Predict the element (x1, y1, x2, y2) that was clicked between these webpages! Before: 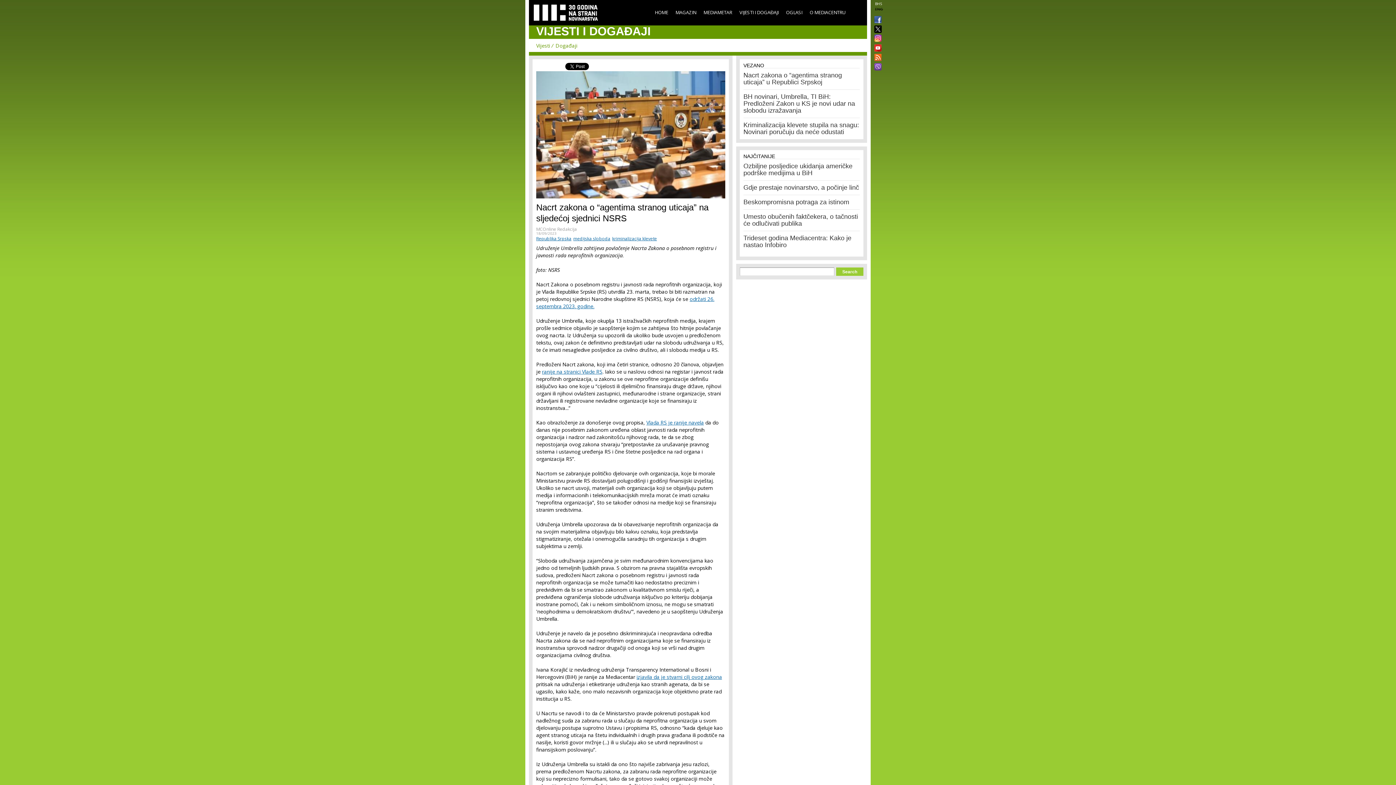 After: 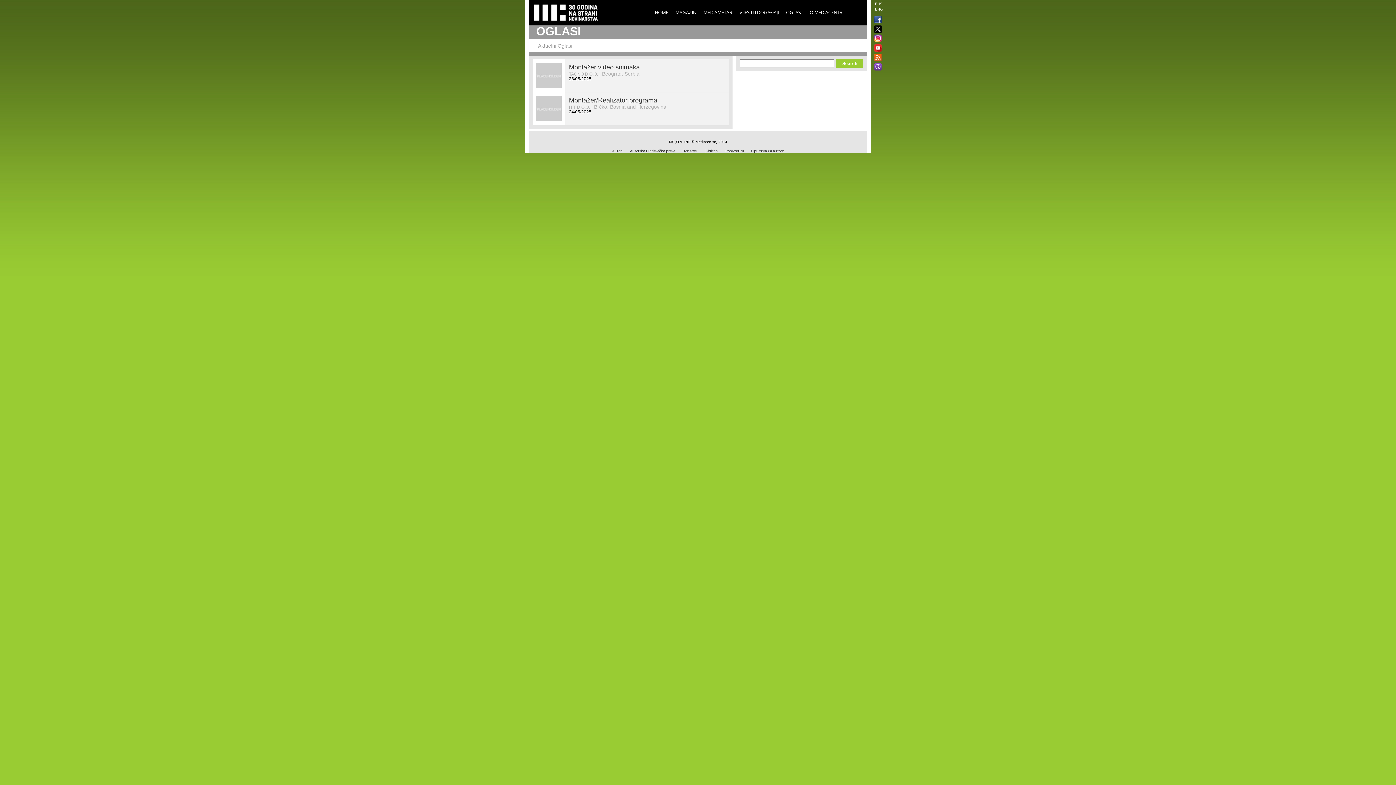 Action: label: OGLASI bbox: (786, 9, 802, 15)